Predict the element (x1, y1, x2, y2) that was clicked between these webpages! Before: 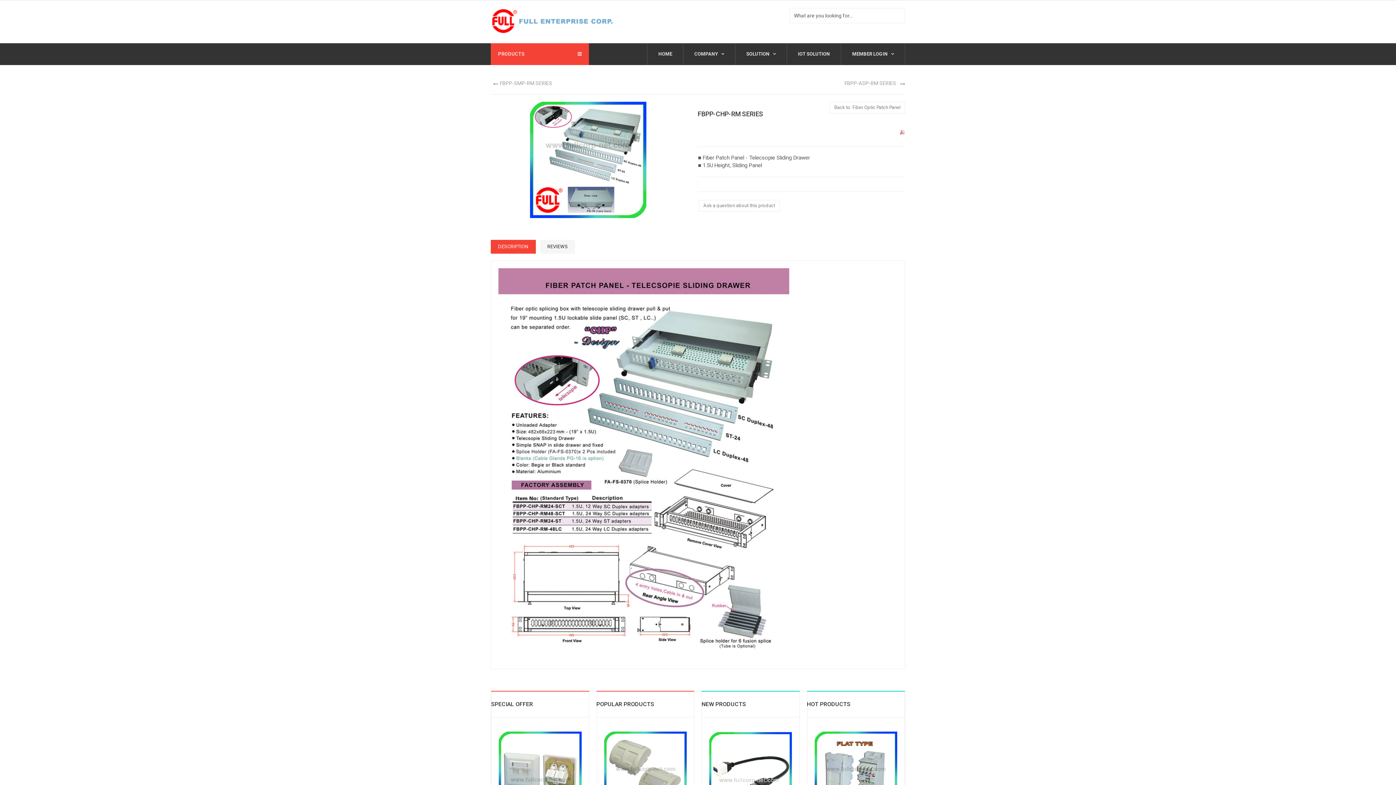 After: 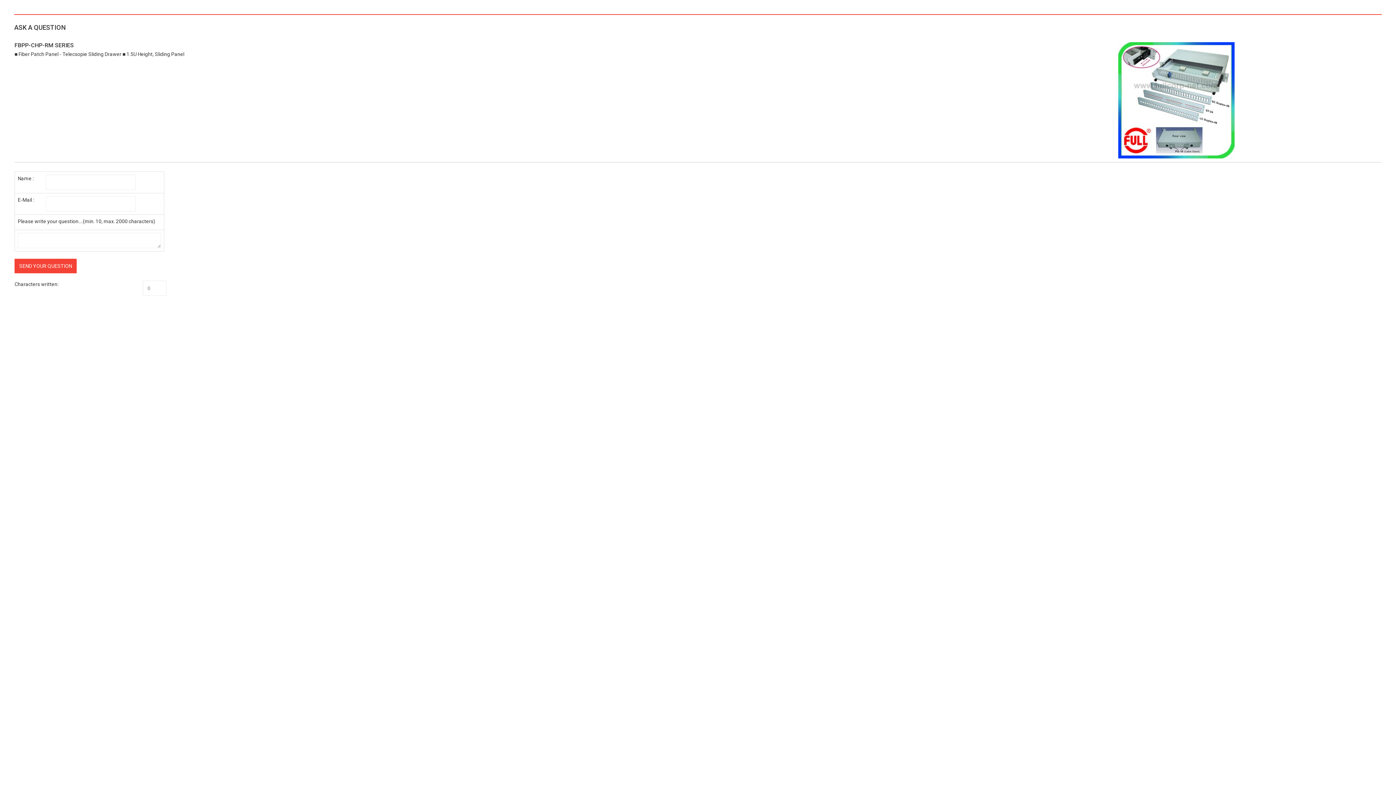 Action: label: Ask a question about this product bbox: (698, 200, 780, 211)